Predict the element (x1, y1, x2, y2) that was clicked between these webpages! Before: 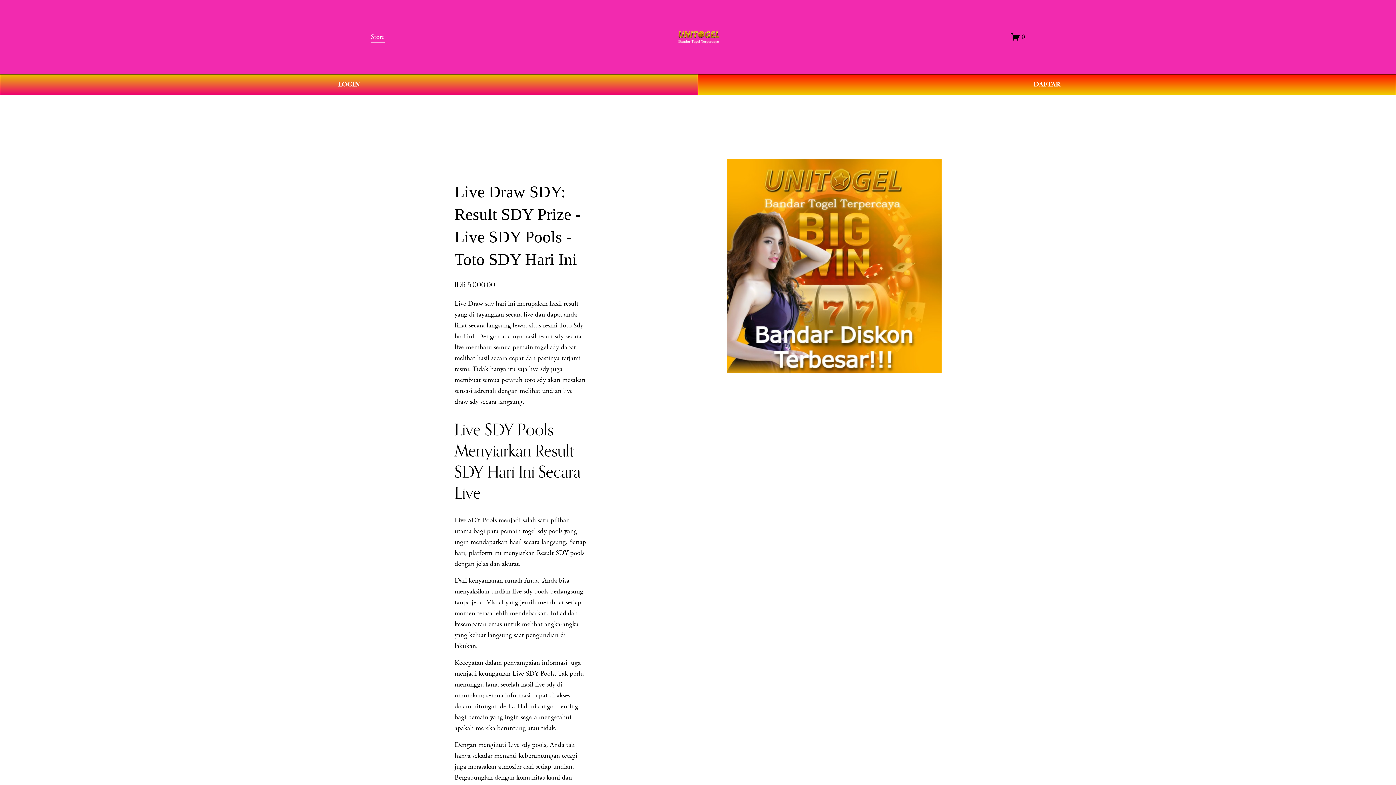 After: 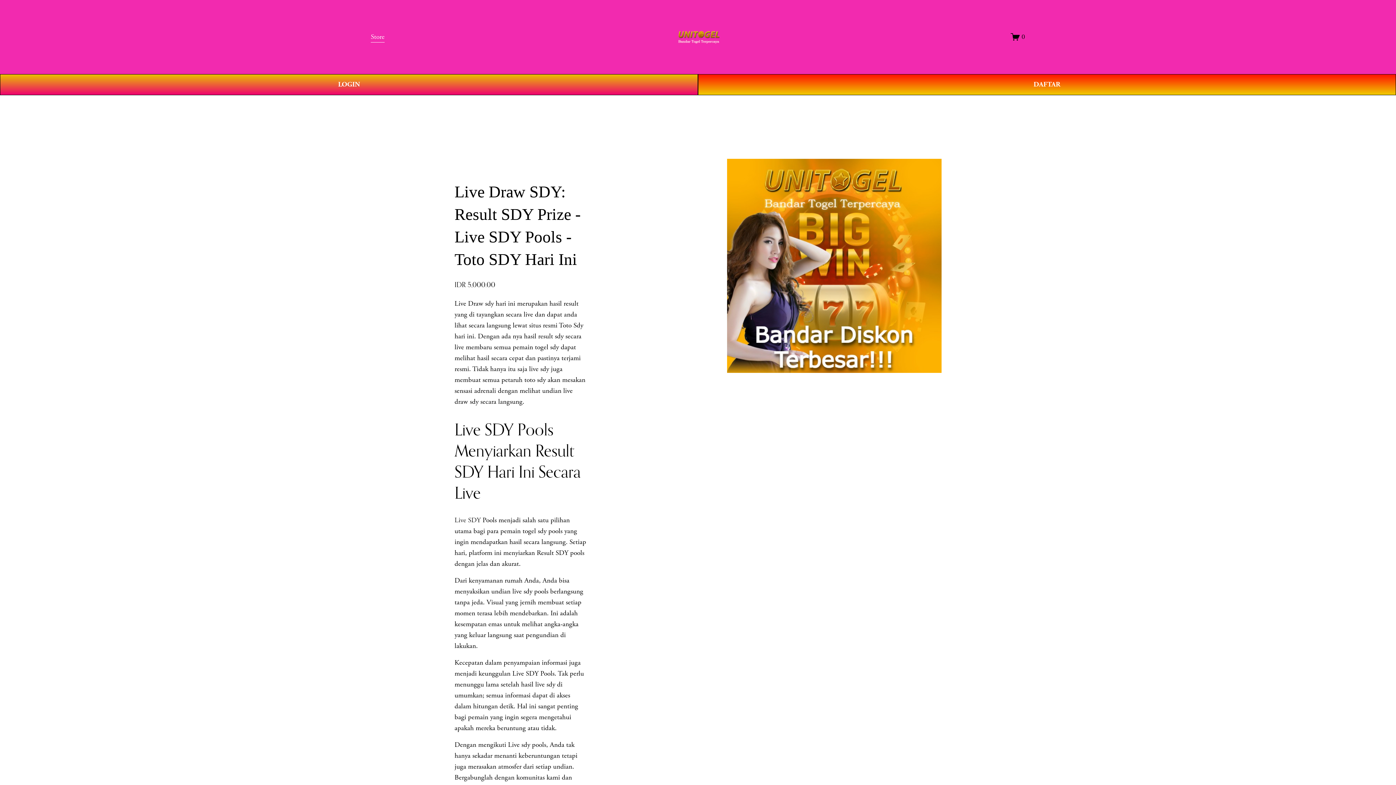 Action: label: 0 bbox: (1011, 32, 1025, 41)